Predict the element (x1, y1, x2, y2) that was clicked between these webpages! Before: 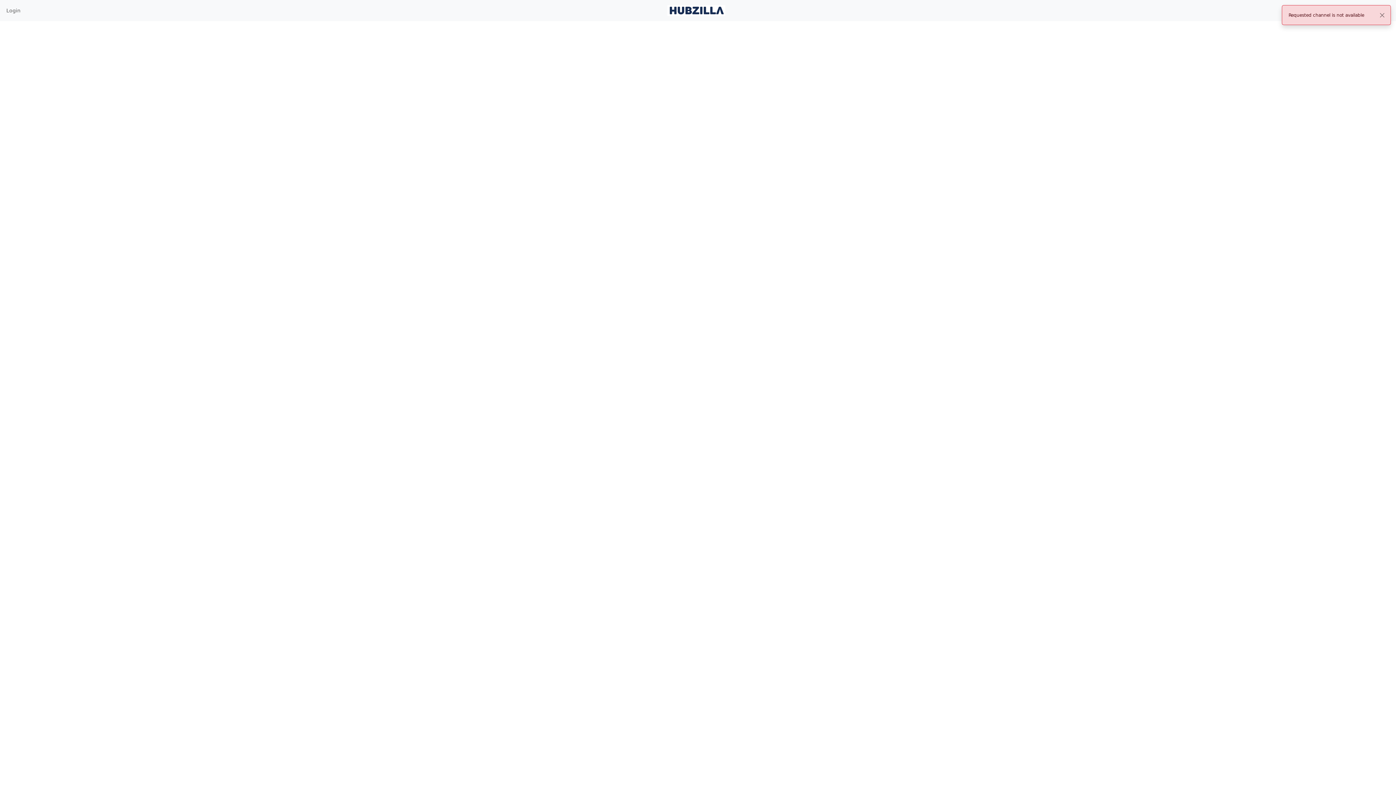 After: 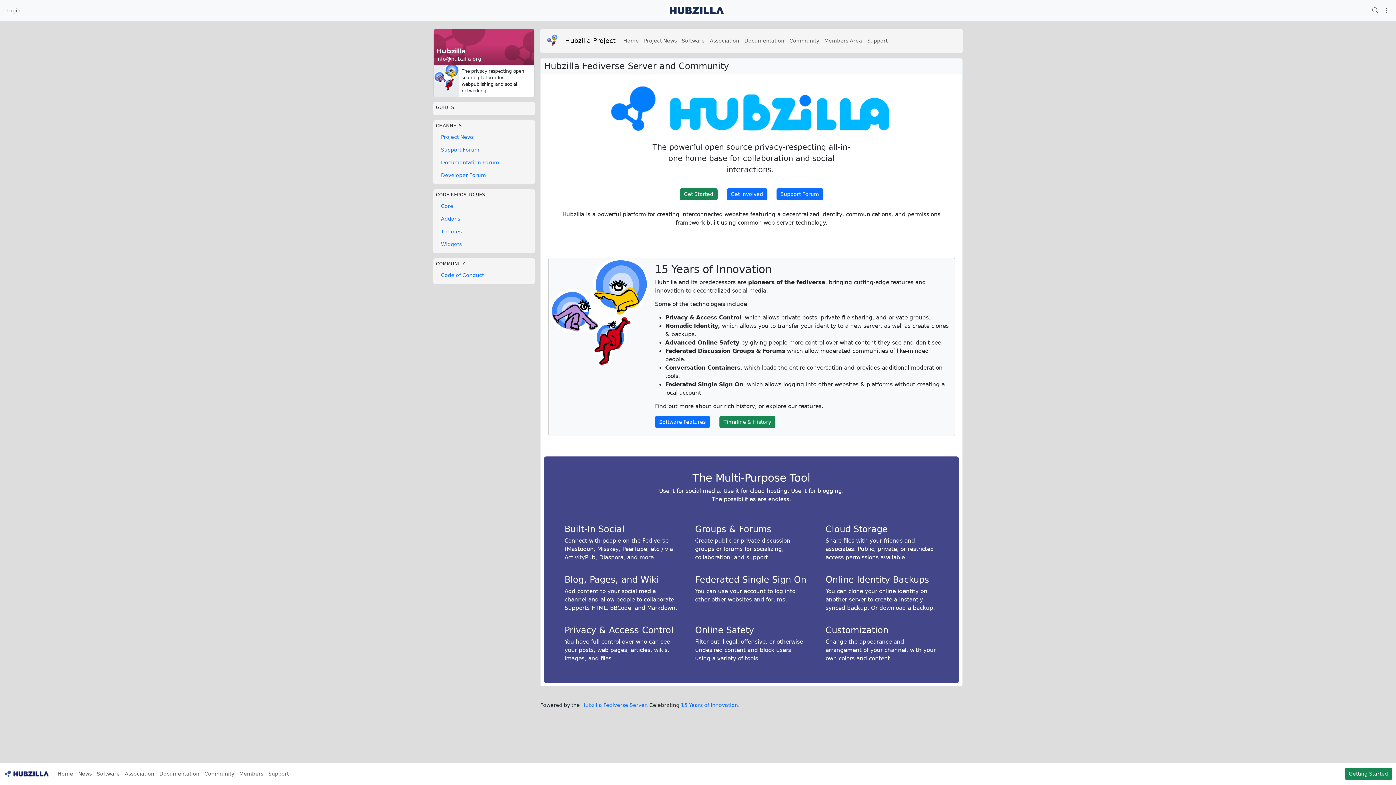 Action: bbox: (667, 7, 725, 13)